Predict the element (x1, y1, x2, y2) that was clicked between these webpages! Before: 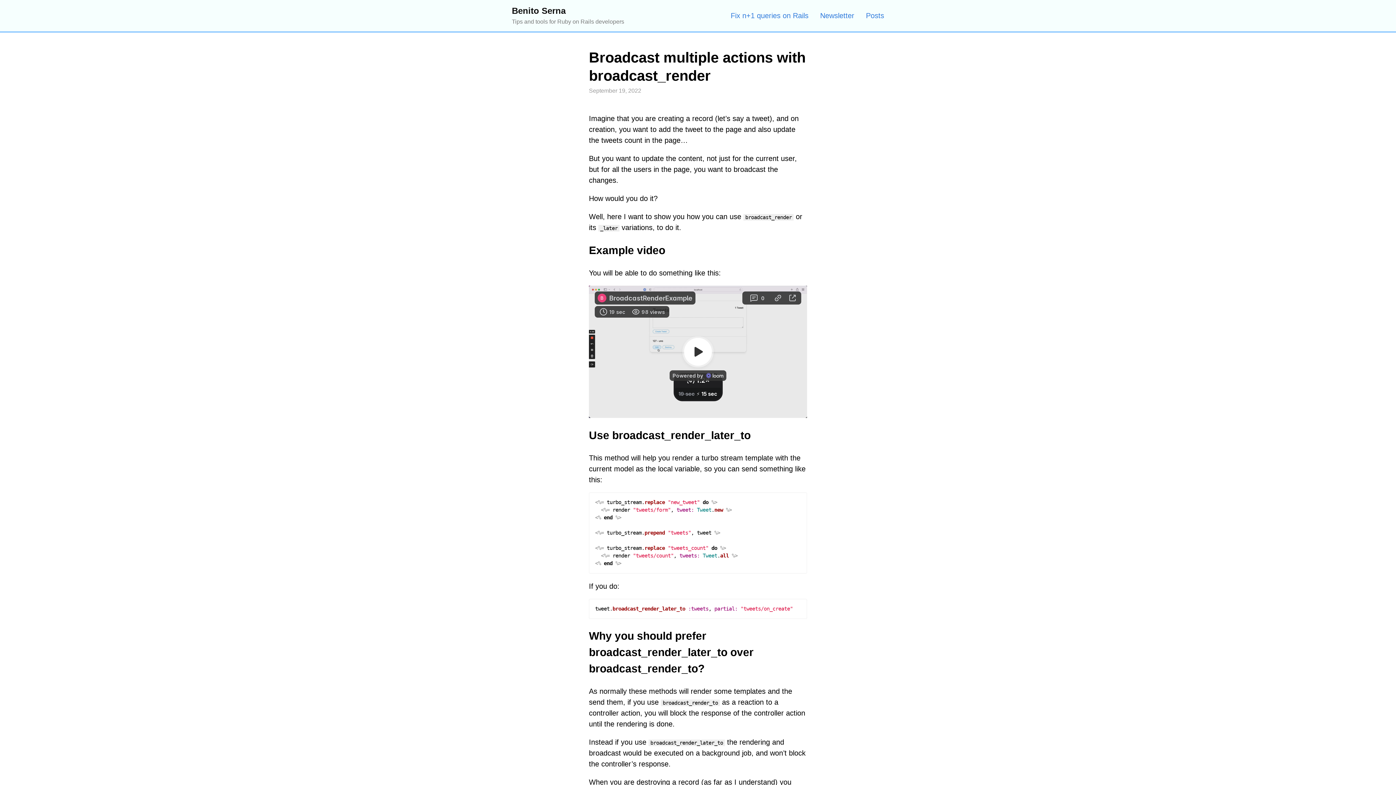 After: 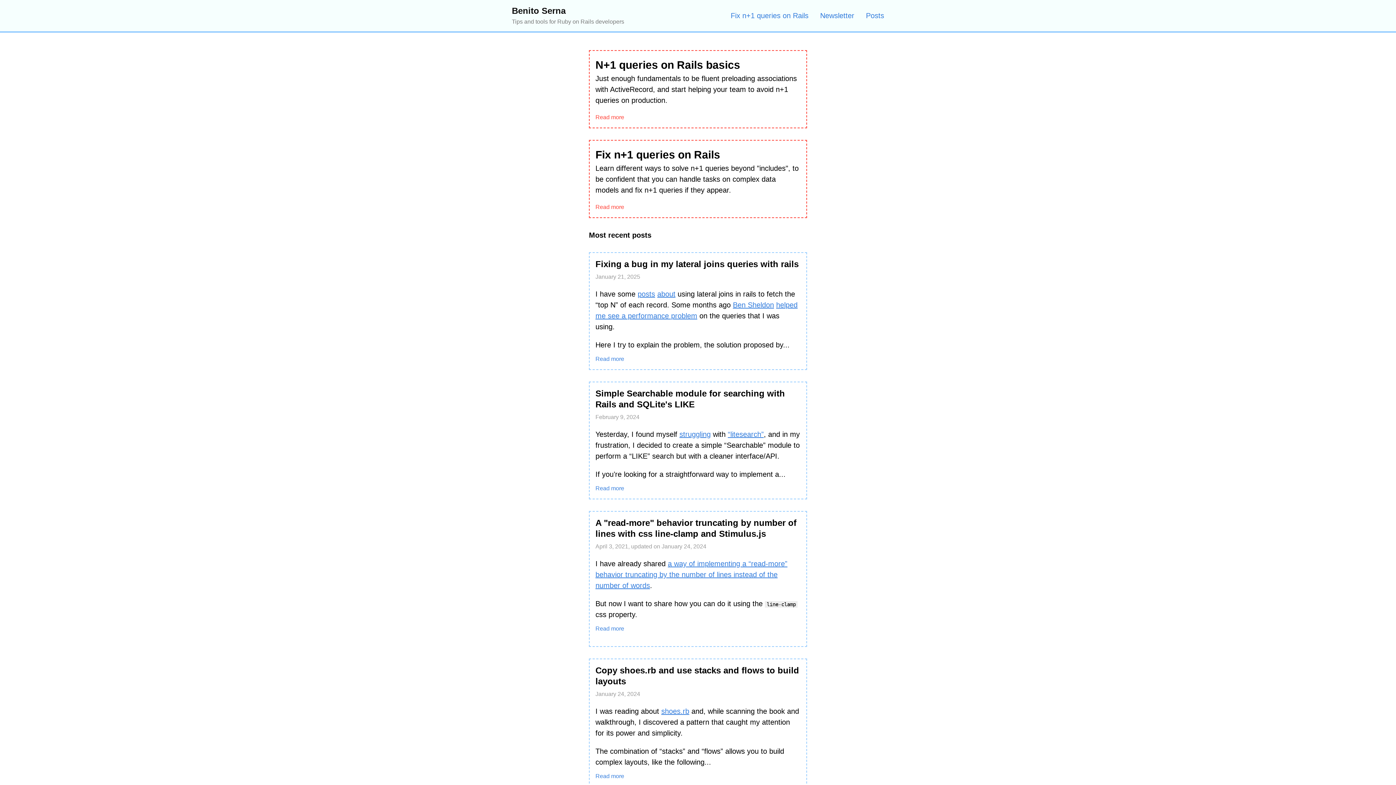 Action: bbox: (512, 5, 624, 25) label: Benito Serna
Tips and tools for Ruby on Rails developers